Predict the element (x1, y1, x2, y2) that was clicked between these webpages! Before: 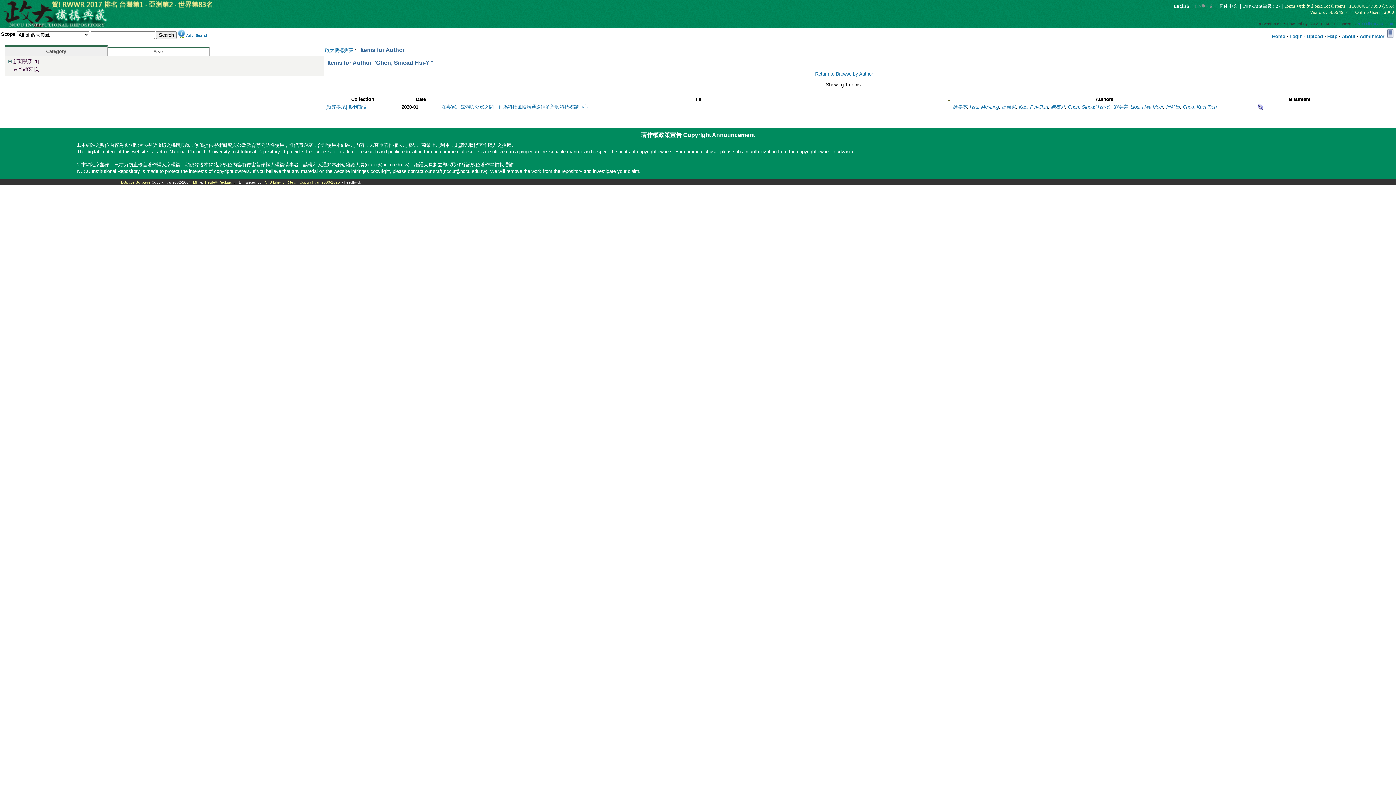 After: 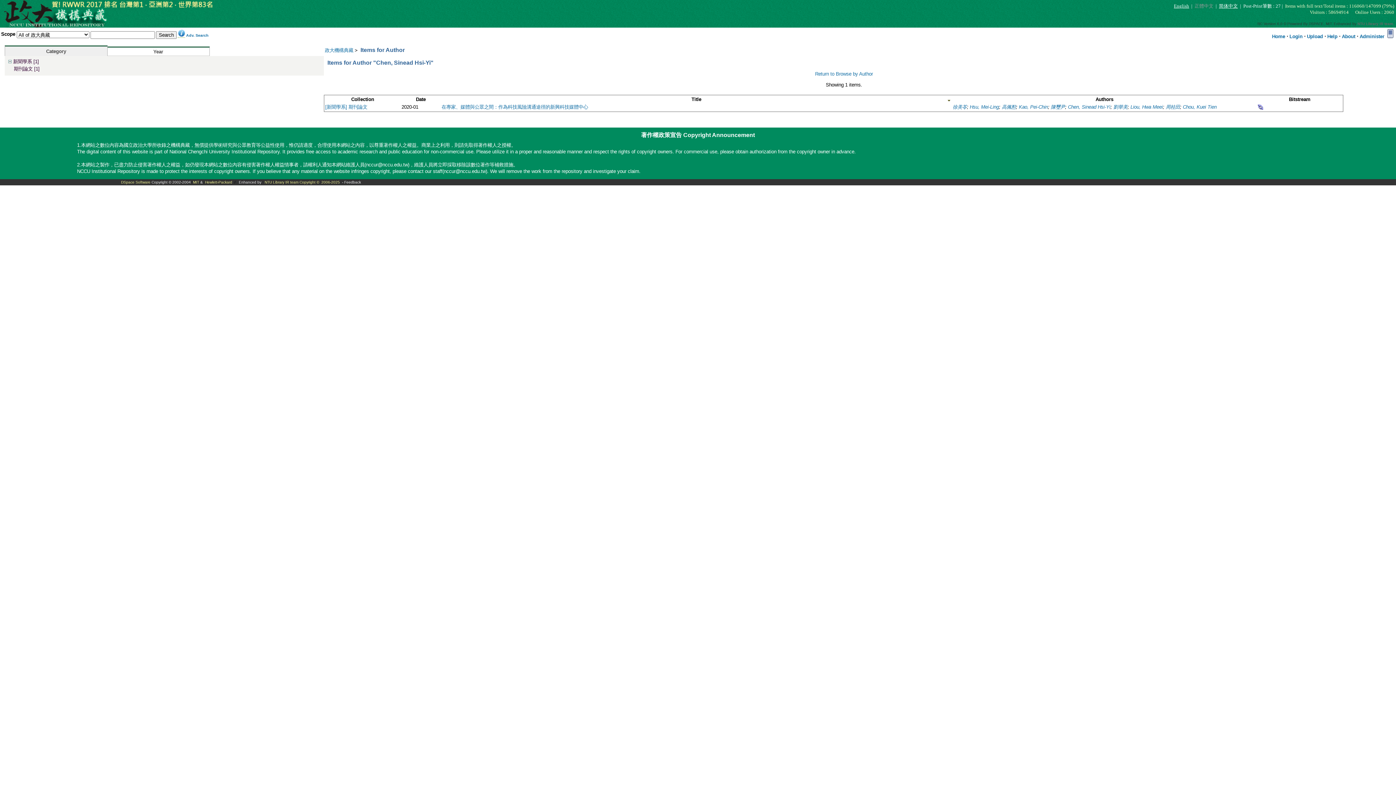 Action: bbox: (1357, 21, 1394, 25) label: NTU Library IR team.